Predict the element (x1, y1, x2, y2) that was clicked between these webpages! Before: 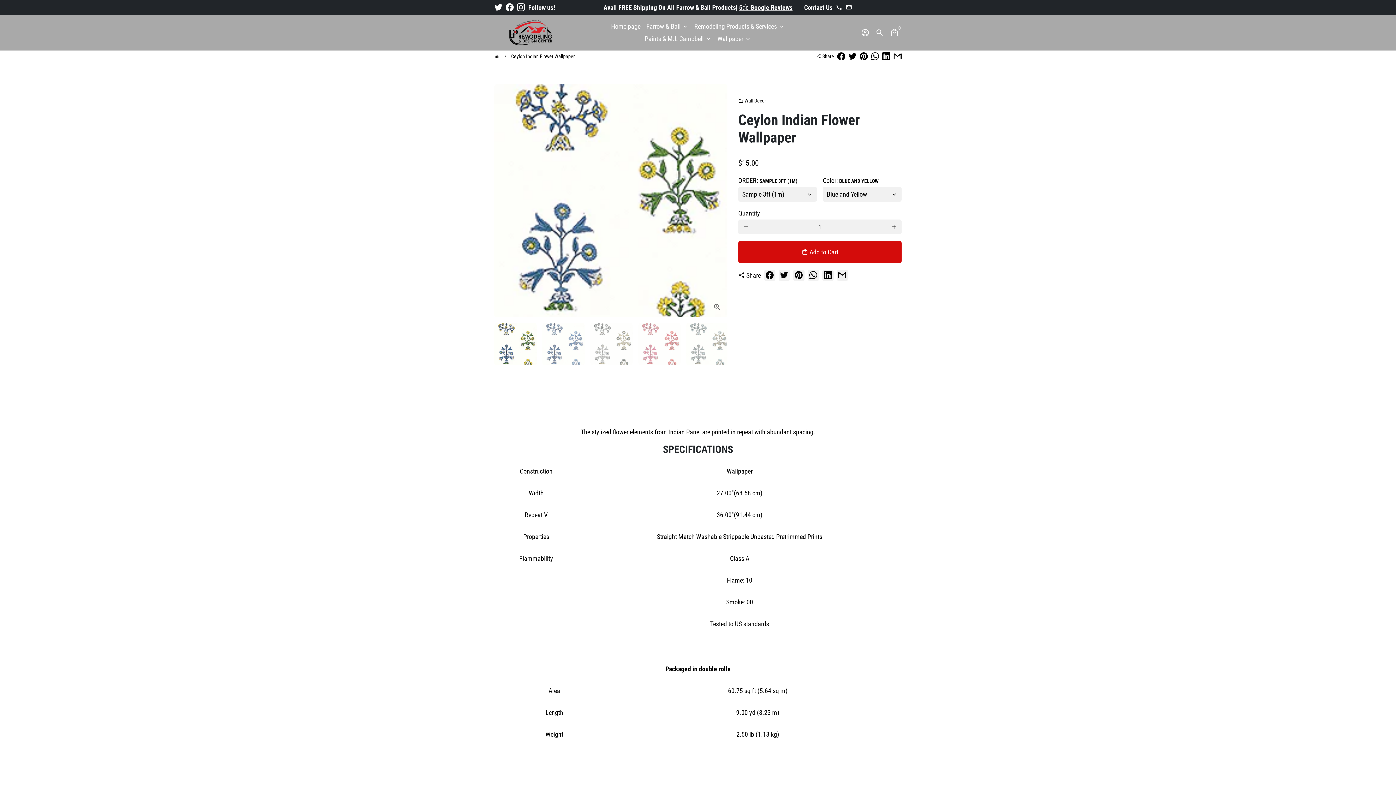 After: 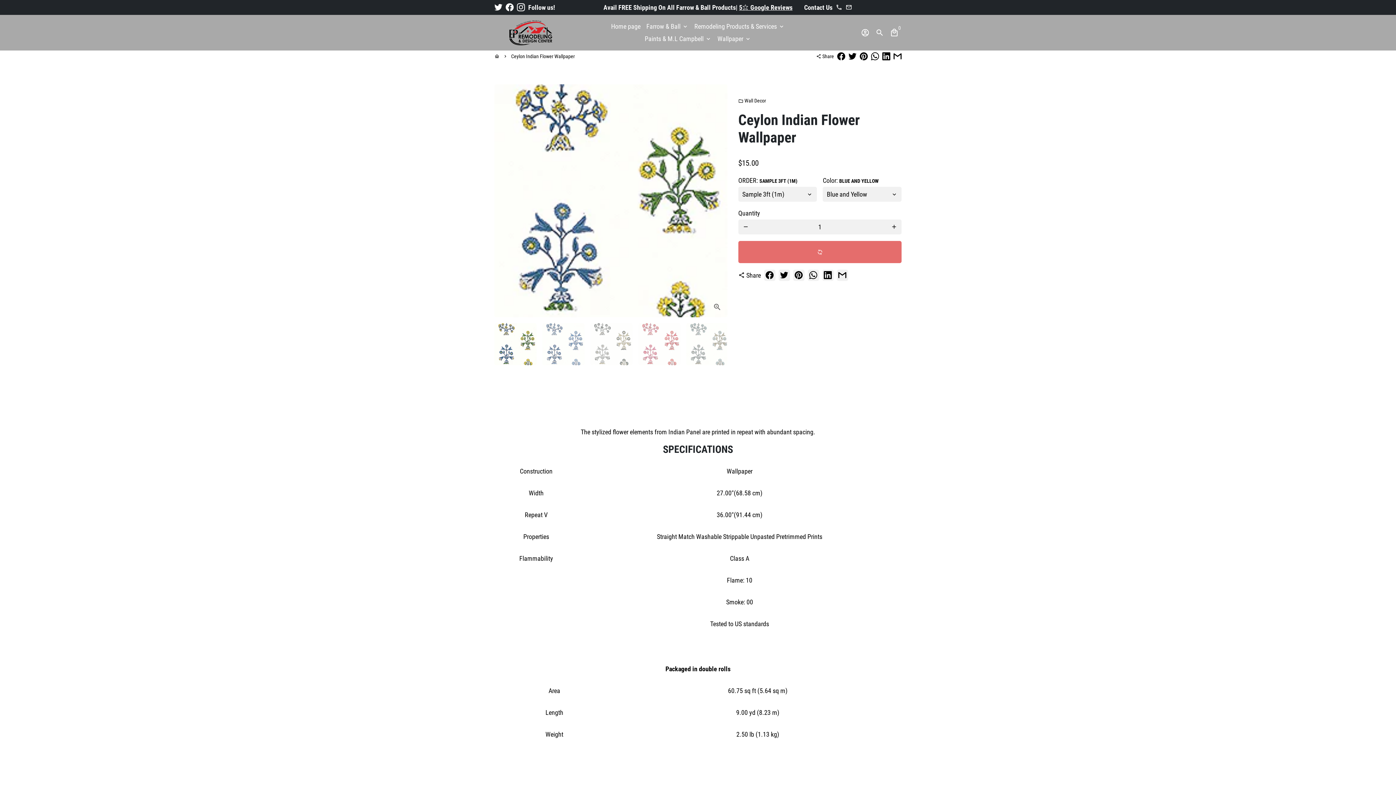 Action: bbox: (738, 241, 901, 263) label: local_mall Add to Cart